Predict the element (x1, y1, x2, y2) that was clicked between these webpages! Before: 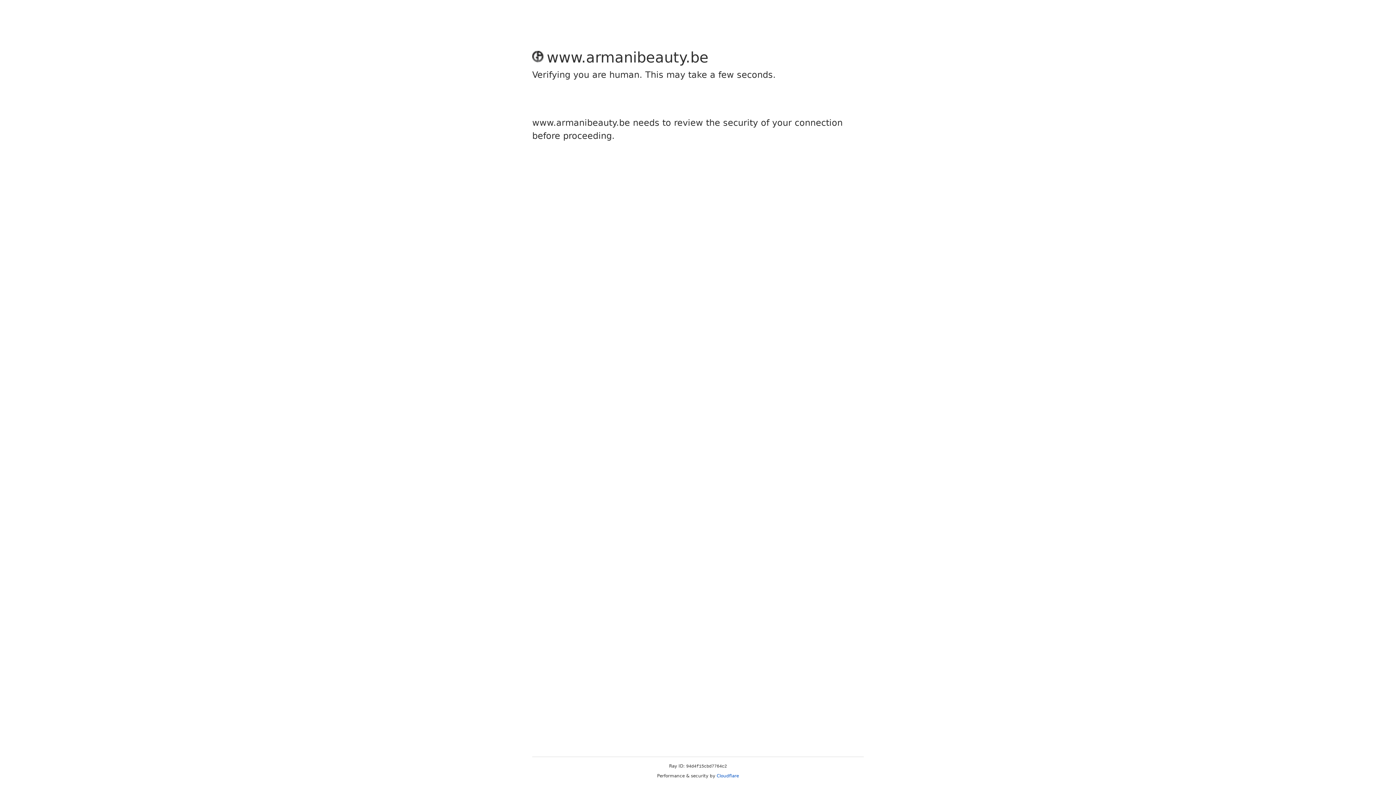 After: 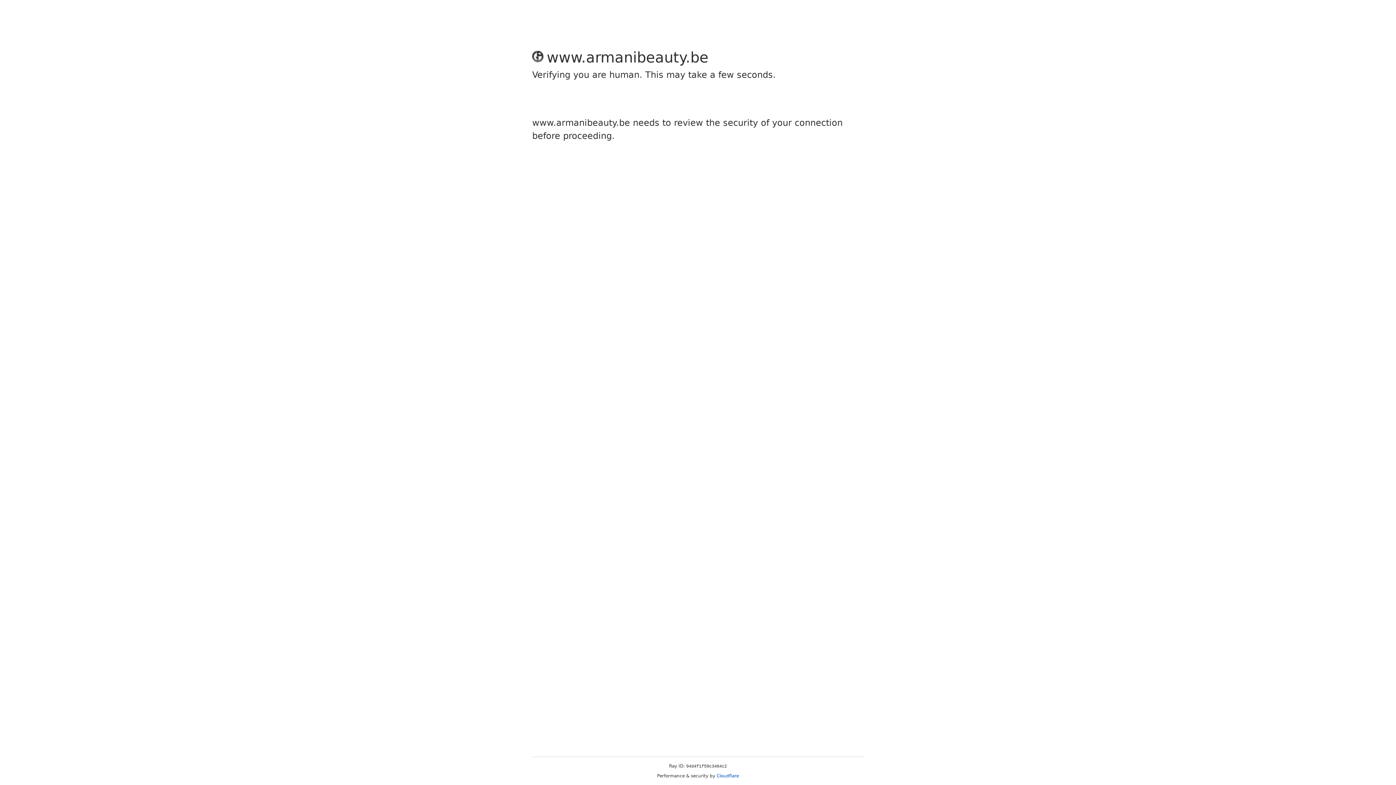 Action: label: Cloudflare bbox: (716, 773, 739, 778)